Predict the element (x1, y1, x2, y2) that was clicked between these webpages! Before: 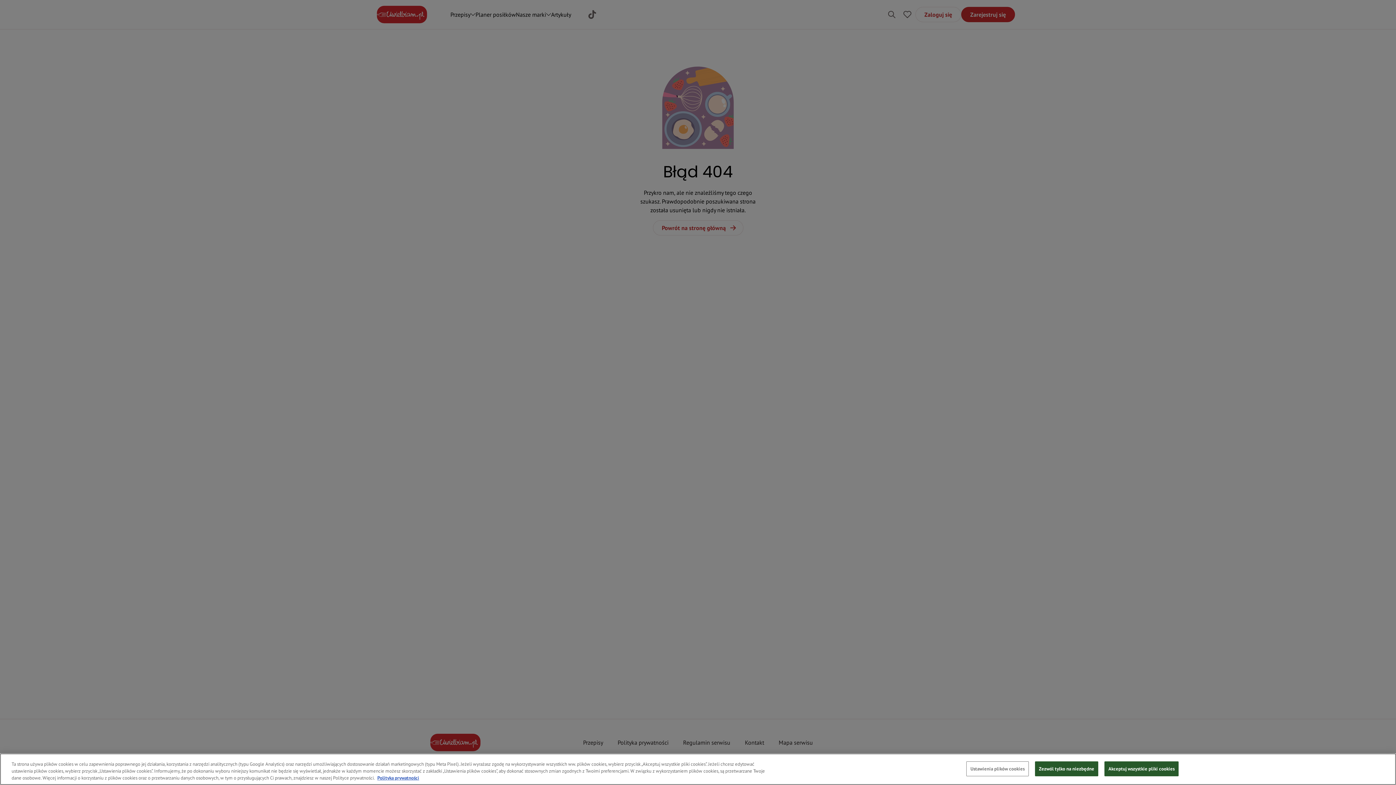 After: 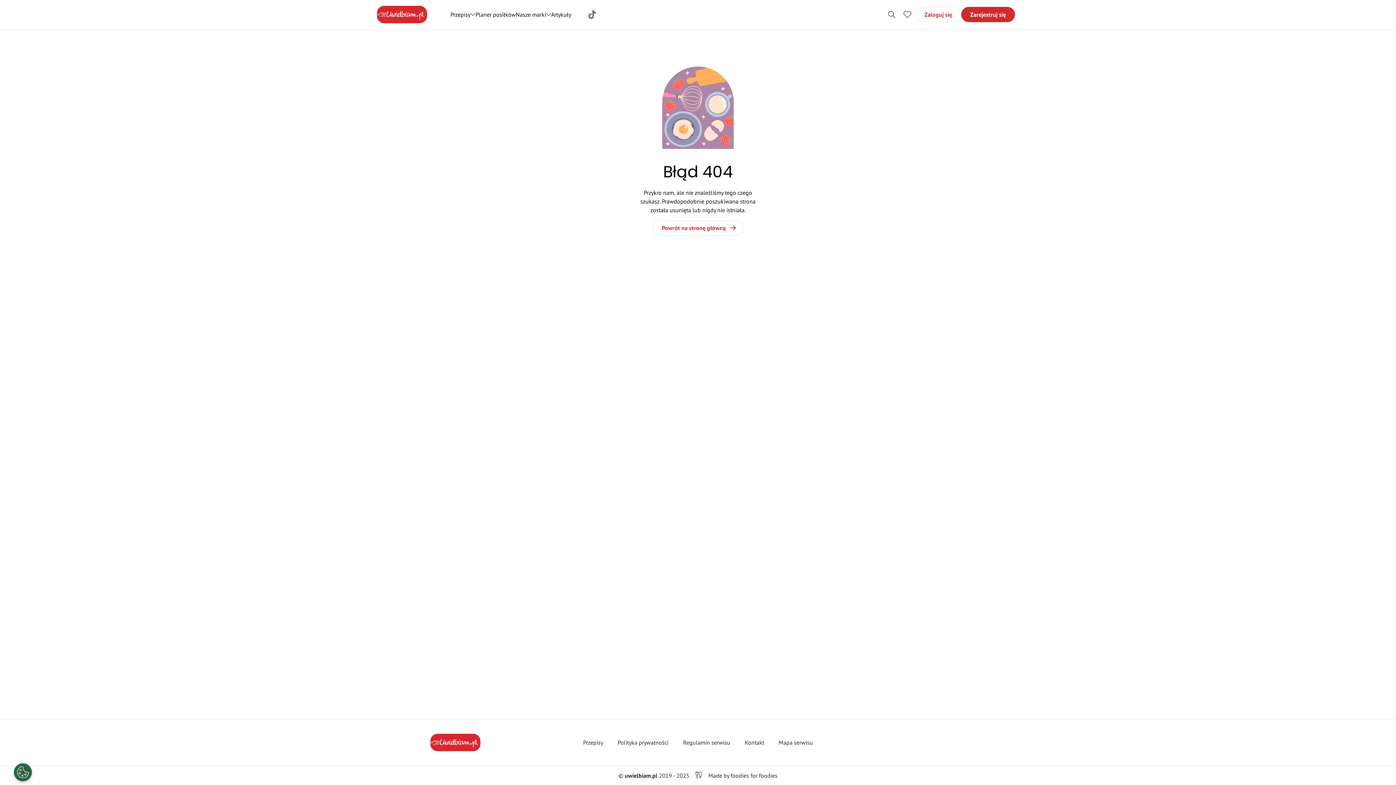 Action: label: Zezwól tylko na niezbędne bbox: (1035, 770, 1098, 785)